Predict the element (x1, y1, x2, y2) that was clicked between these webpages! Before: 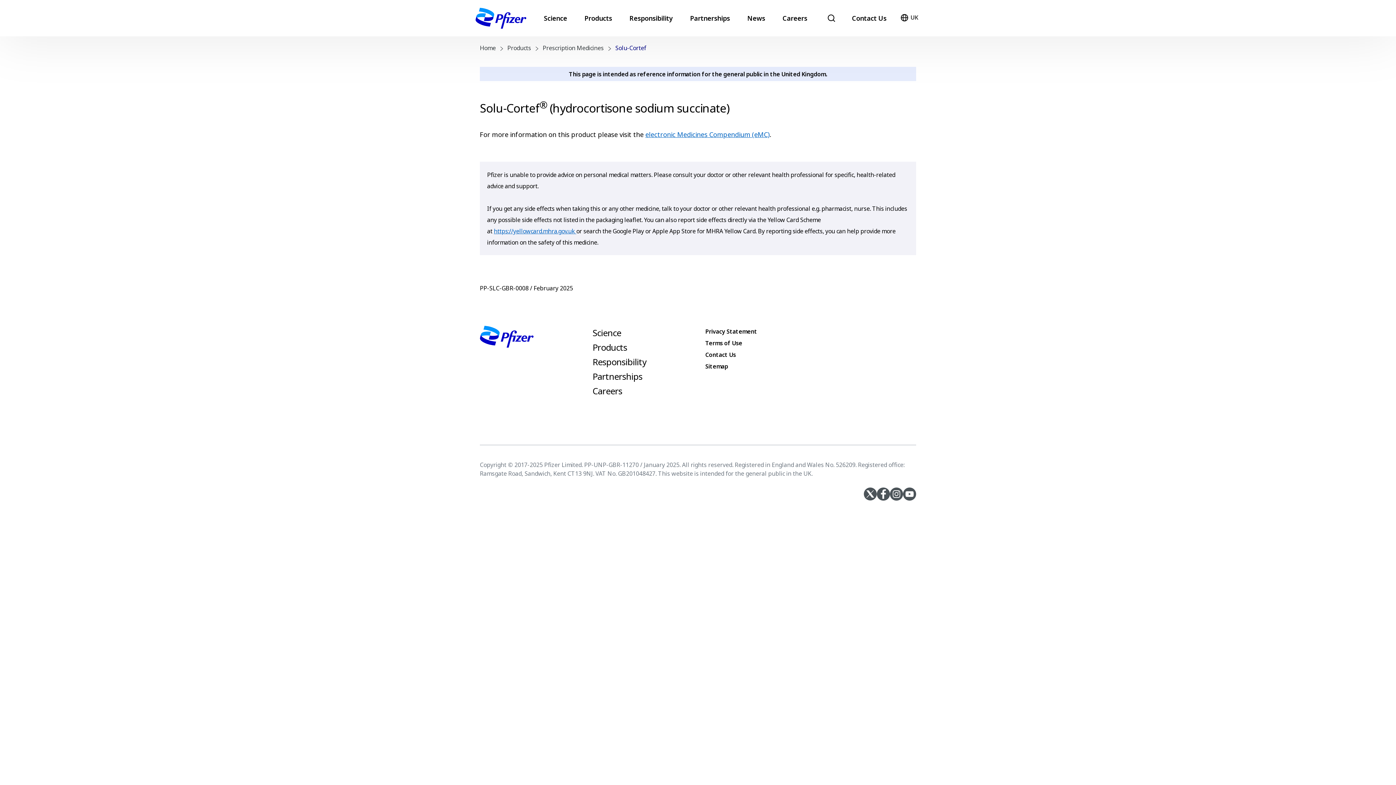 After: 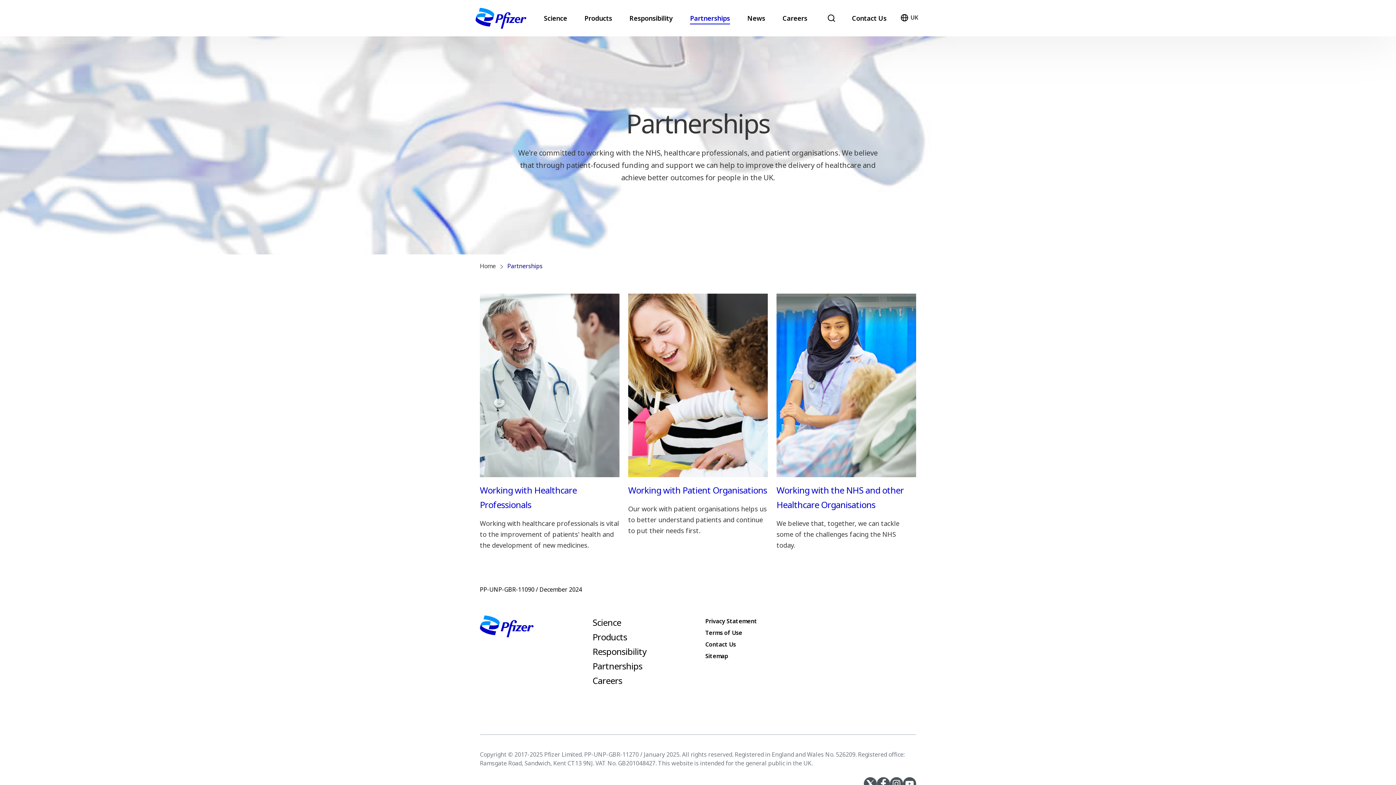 Action: label: Partnerships bbox: (592, 369, 642, 383)